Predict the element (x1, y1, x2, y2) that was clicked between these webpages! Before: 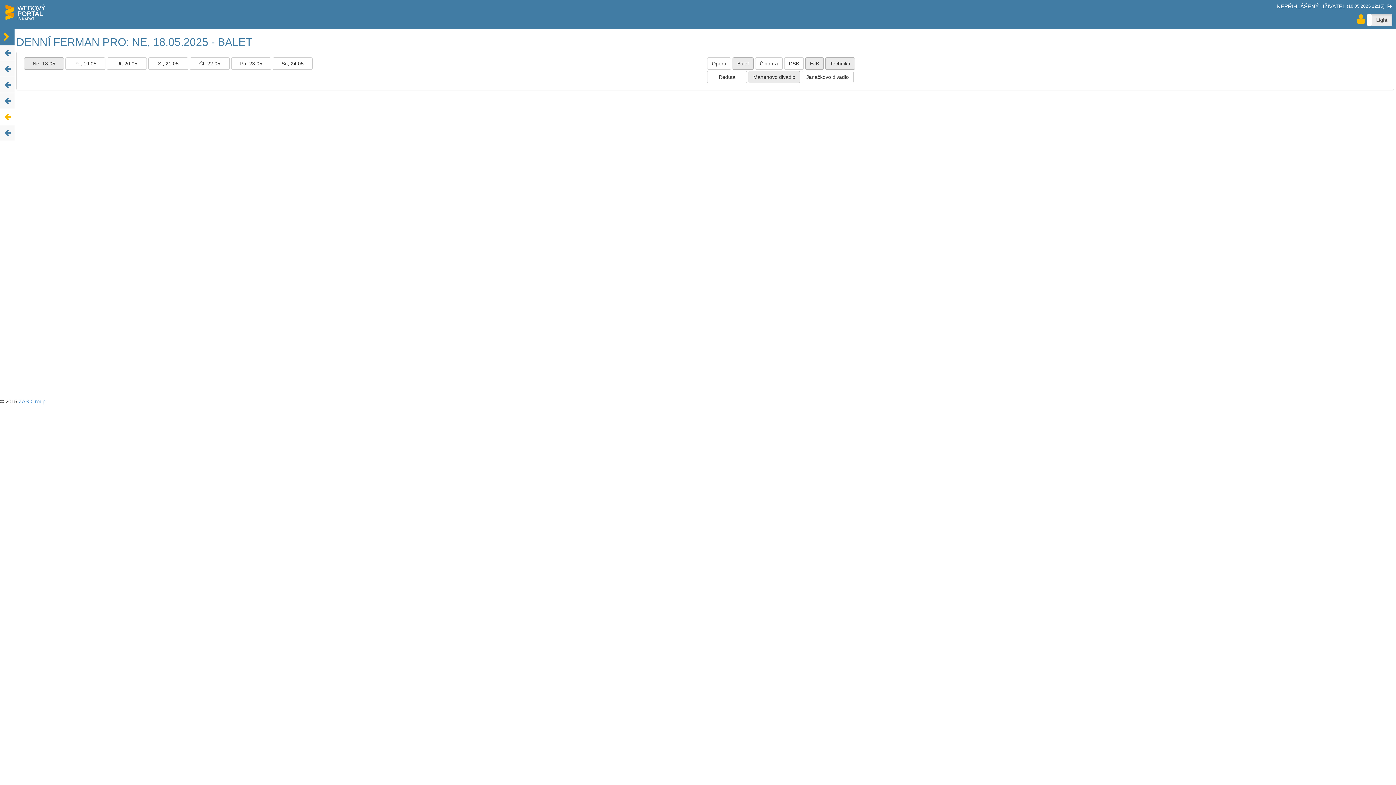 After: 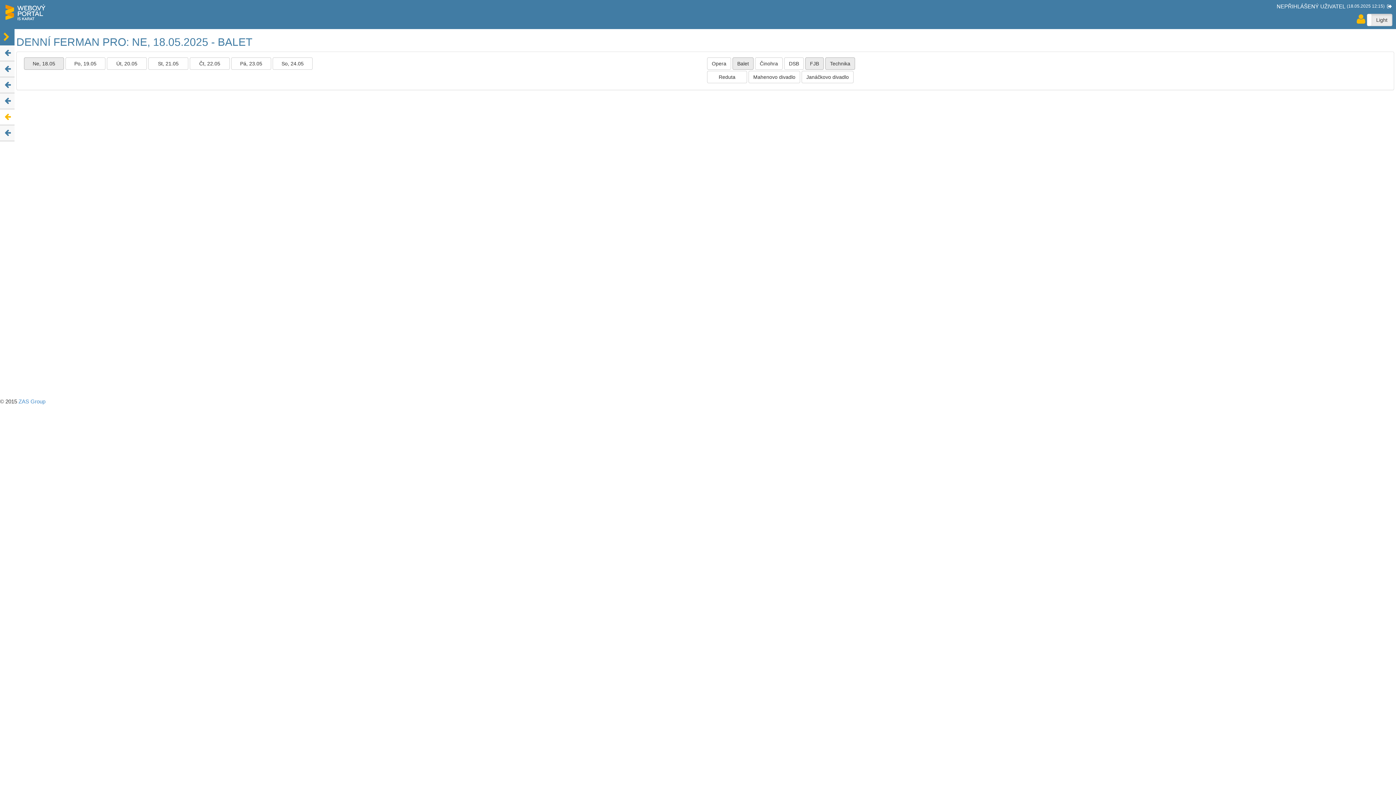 Action: bbox: (748, 70, 800, 83) label: Mahenovo divadlo